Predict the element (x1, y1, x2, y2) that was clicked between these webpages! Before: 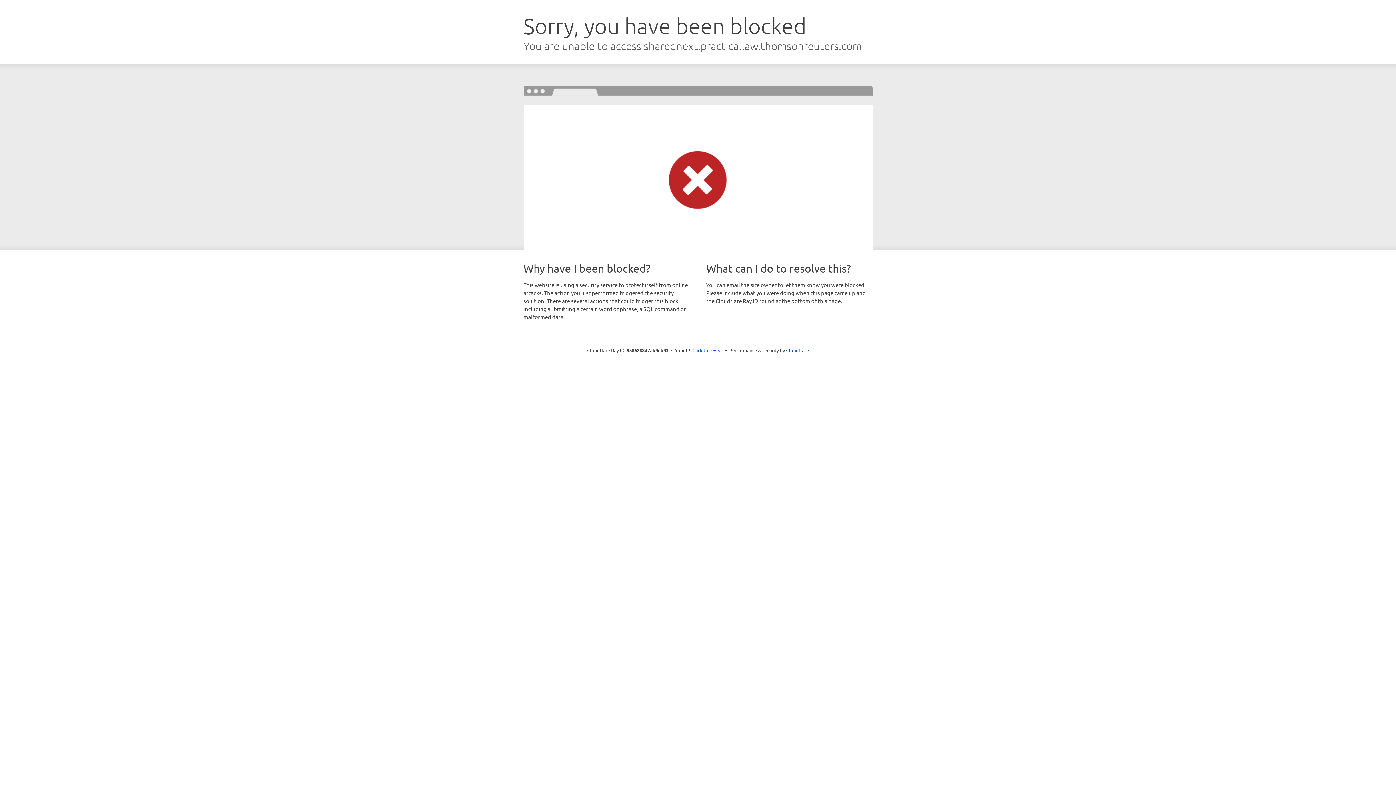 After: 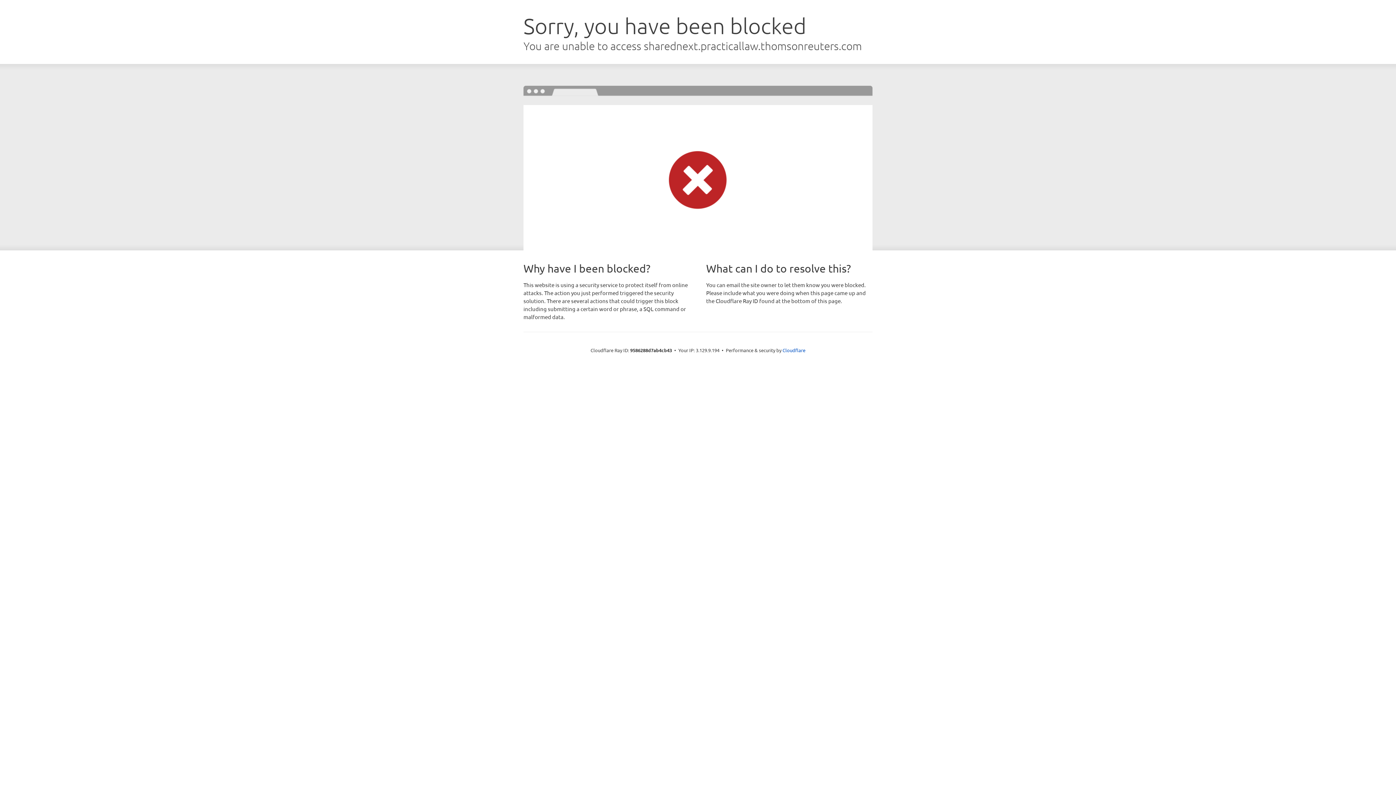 Action: label: Click to reveal bbox: (692, 346, 723, 353)